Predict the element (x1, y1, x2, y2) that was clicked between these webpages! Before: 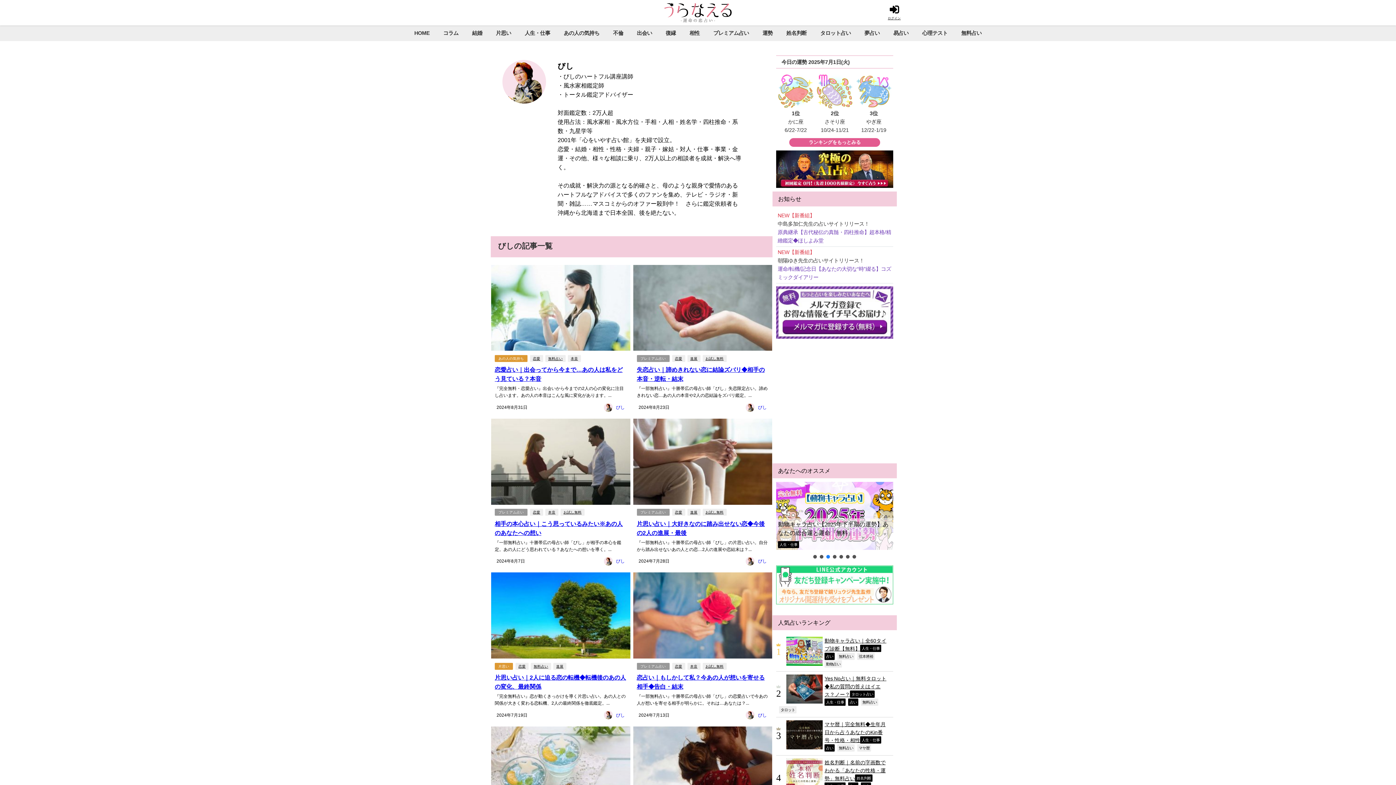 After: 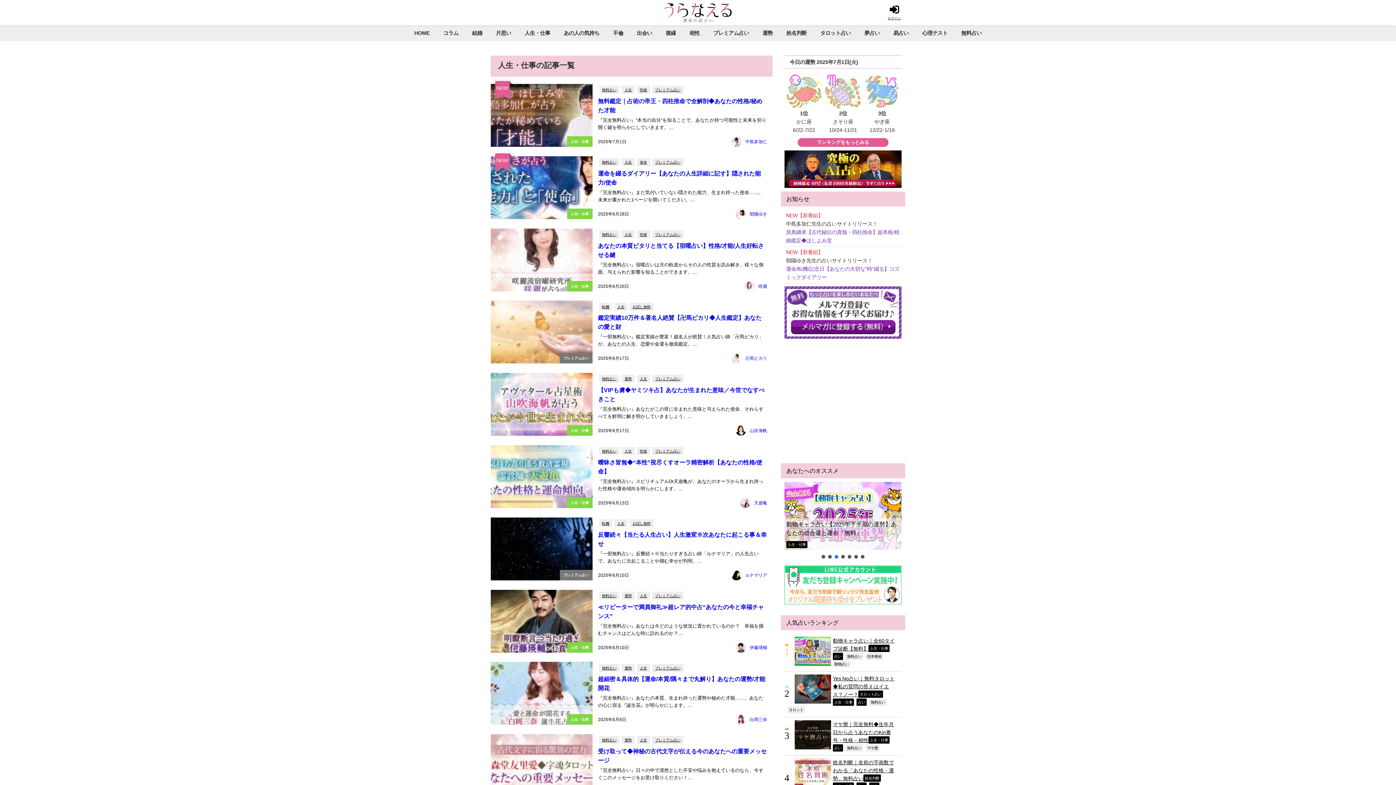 Action: bbox: (824, 698, 845, 706) label: 人生・仕事